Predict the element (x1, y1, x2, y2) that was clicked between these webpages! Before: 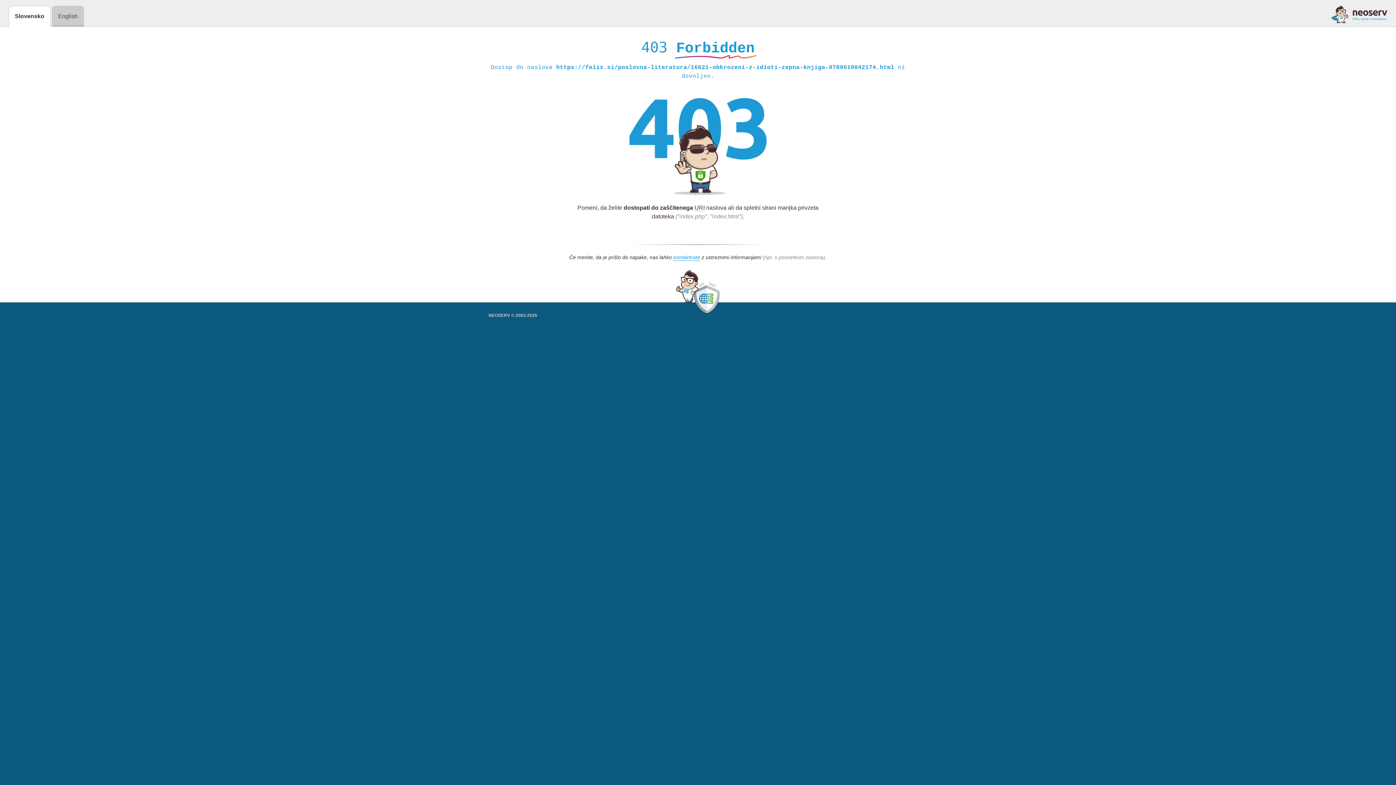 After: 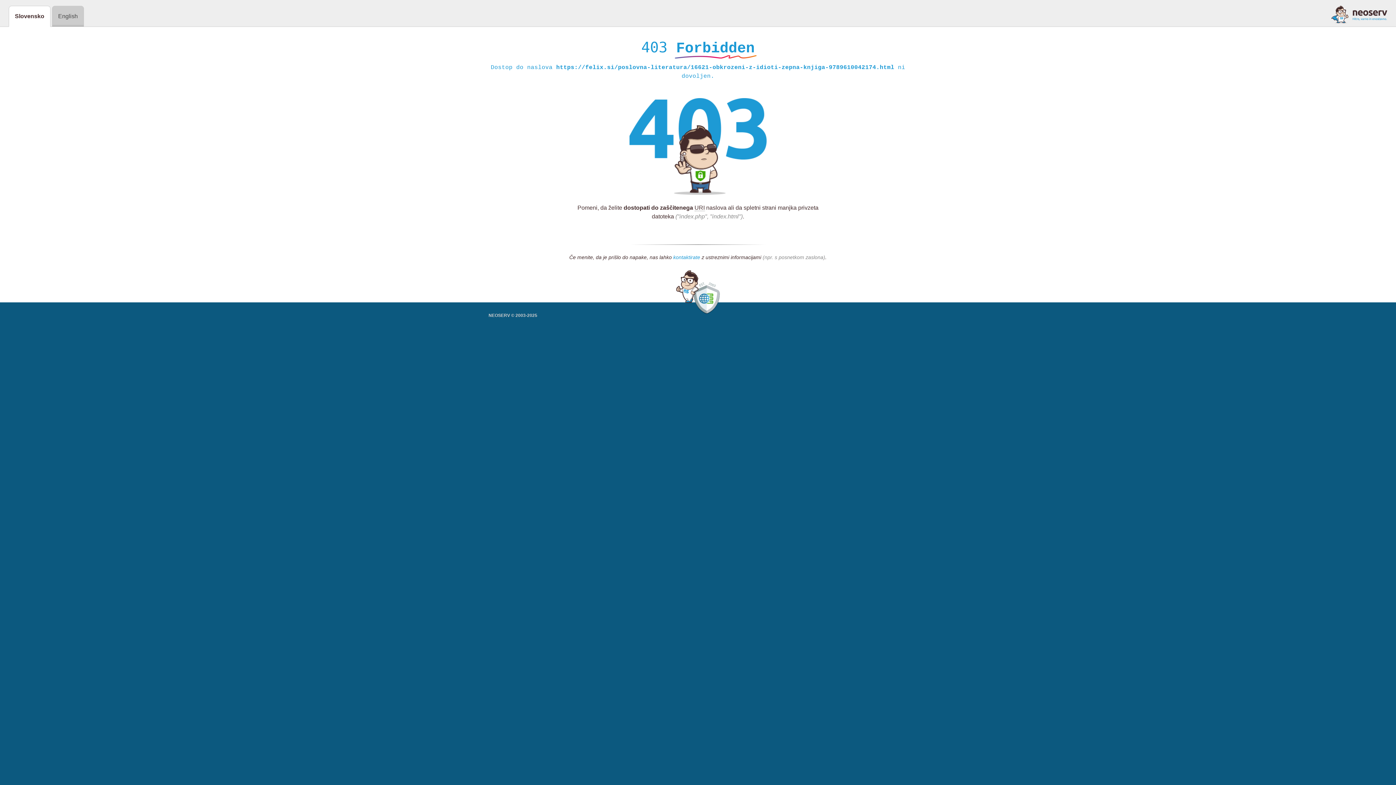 Action: bbox: (673, 254, 700, 261) label: kontaktirate